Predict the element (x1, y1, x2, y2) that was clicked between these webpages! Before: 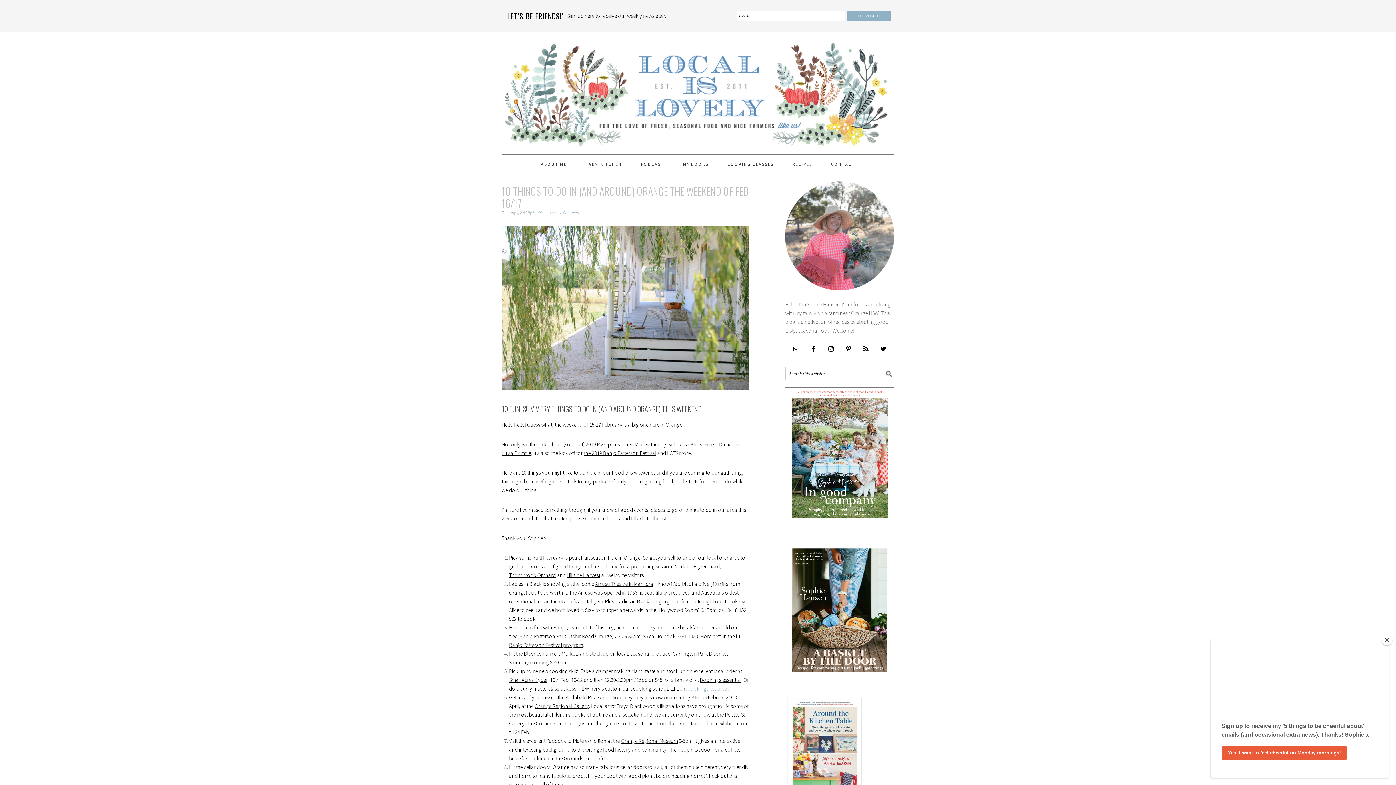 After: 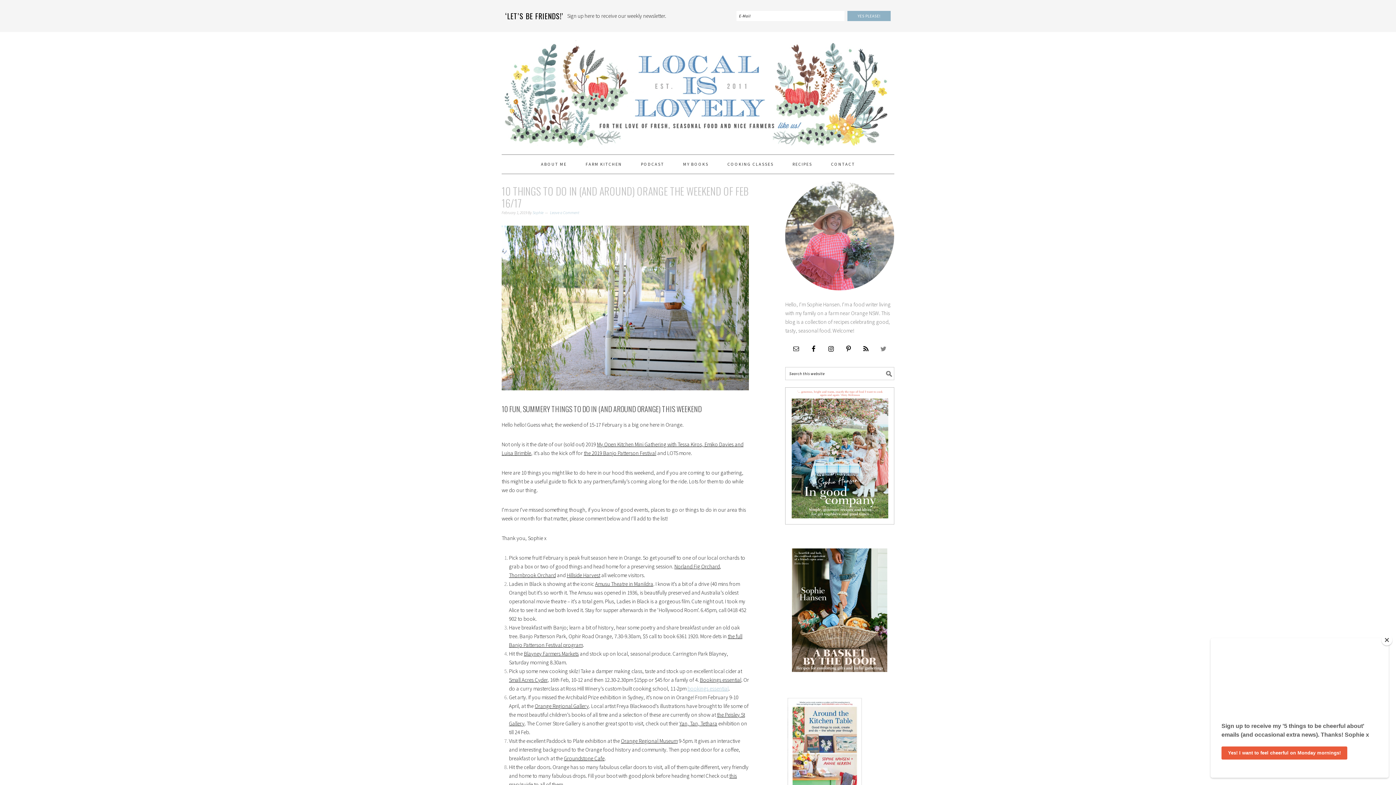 Action: bbox: (877, 342, 890, 355)